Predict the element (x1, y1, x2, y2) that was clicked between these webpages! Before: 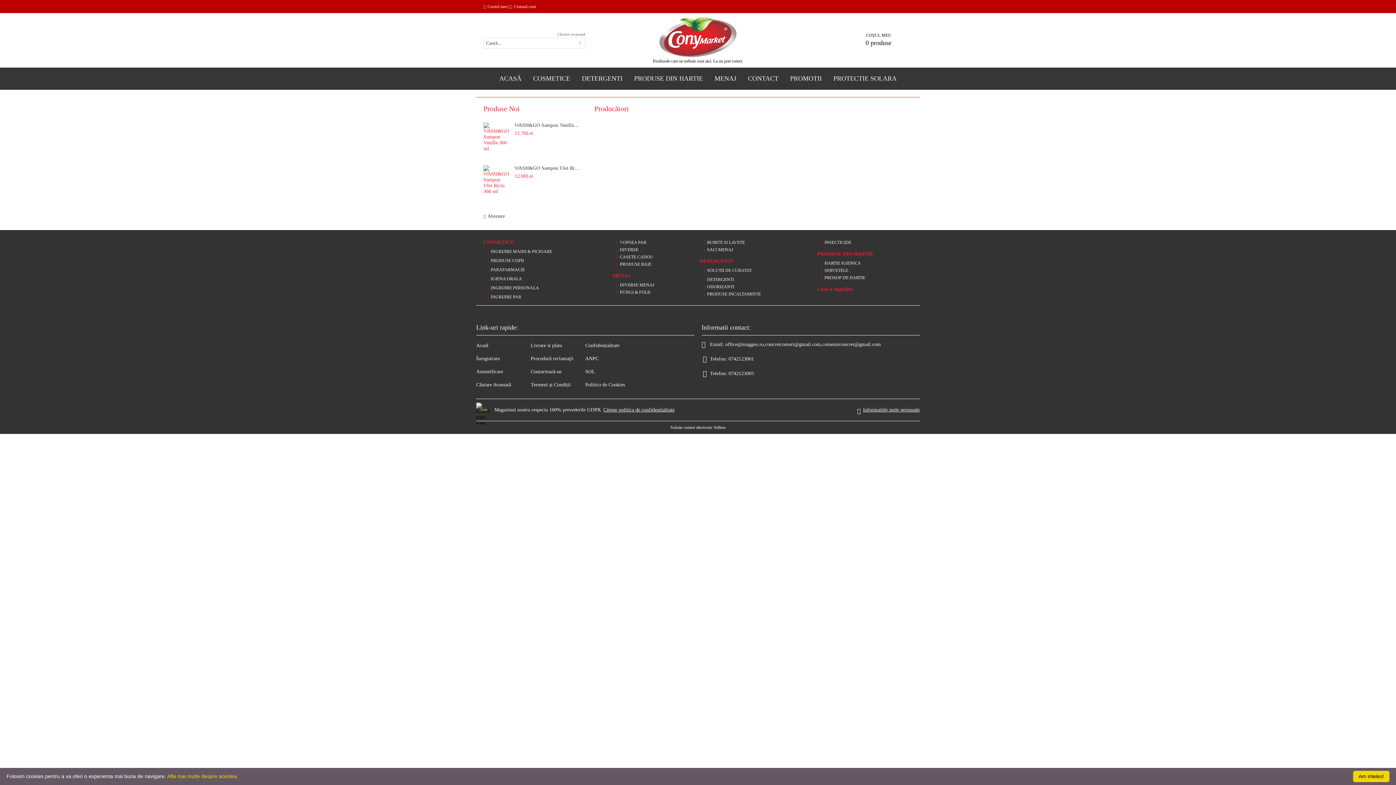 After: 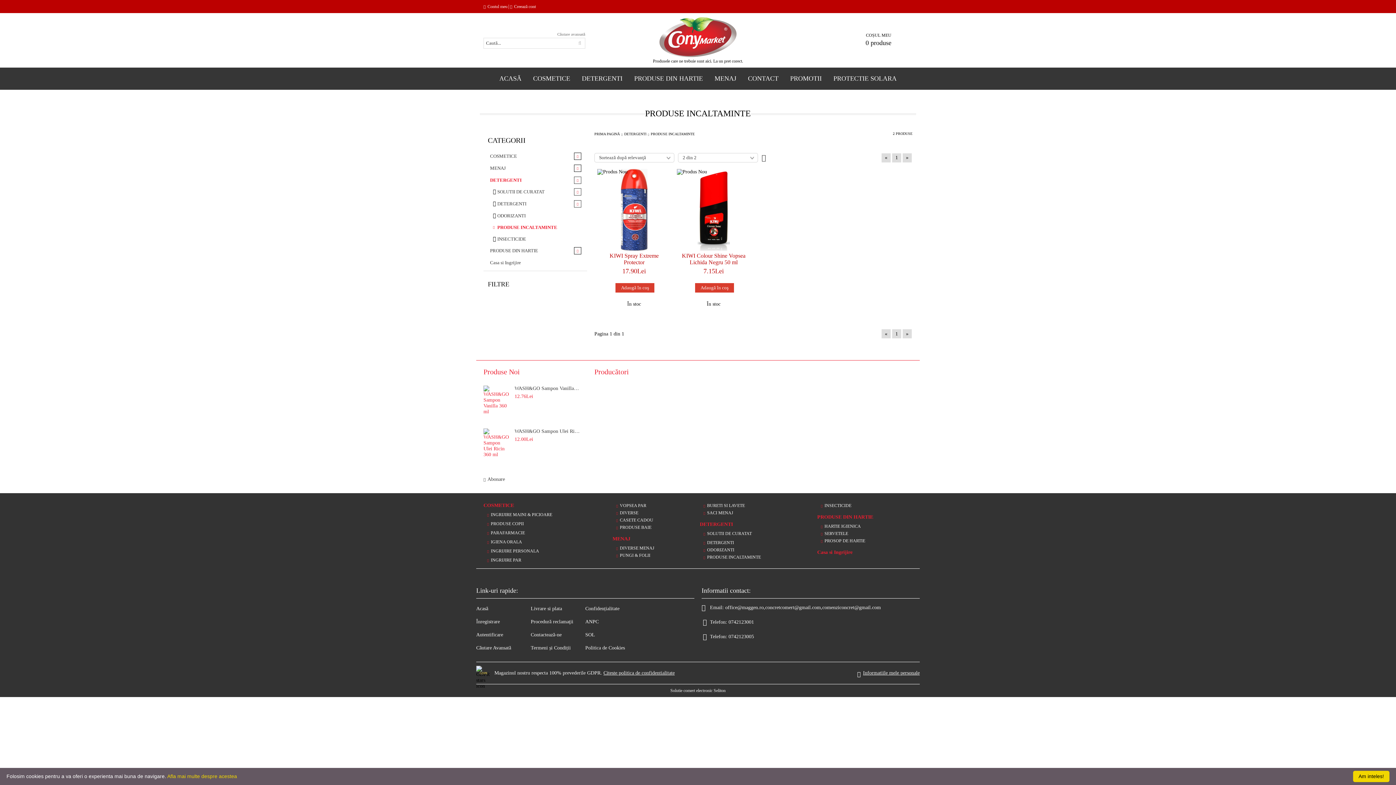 Action: bbox: (700, 291, 761, 297) label: PRODUSE INCALTAMINTE